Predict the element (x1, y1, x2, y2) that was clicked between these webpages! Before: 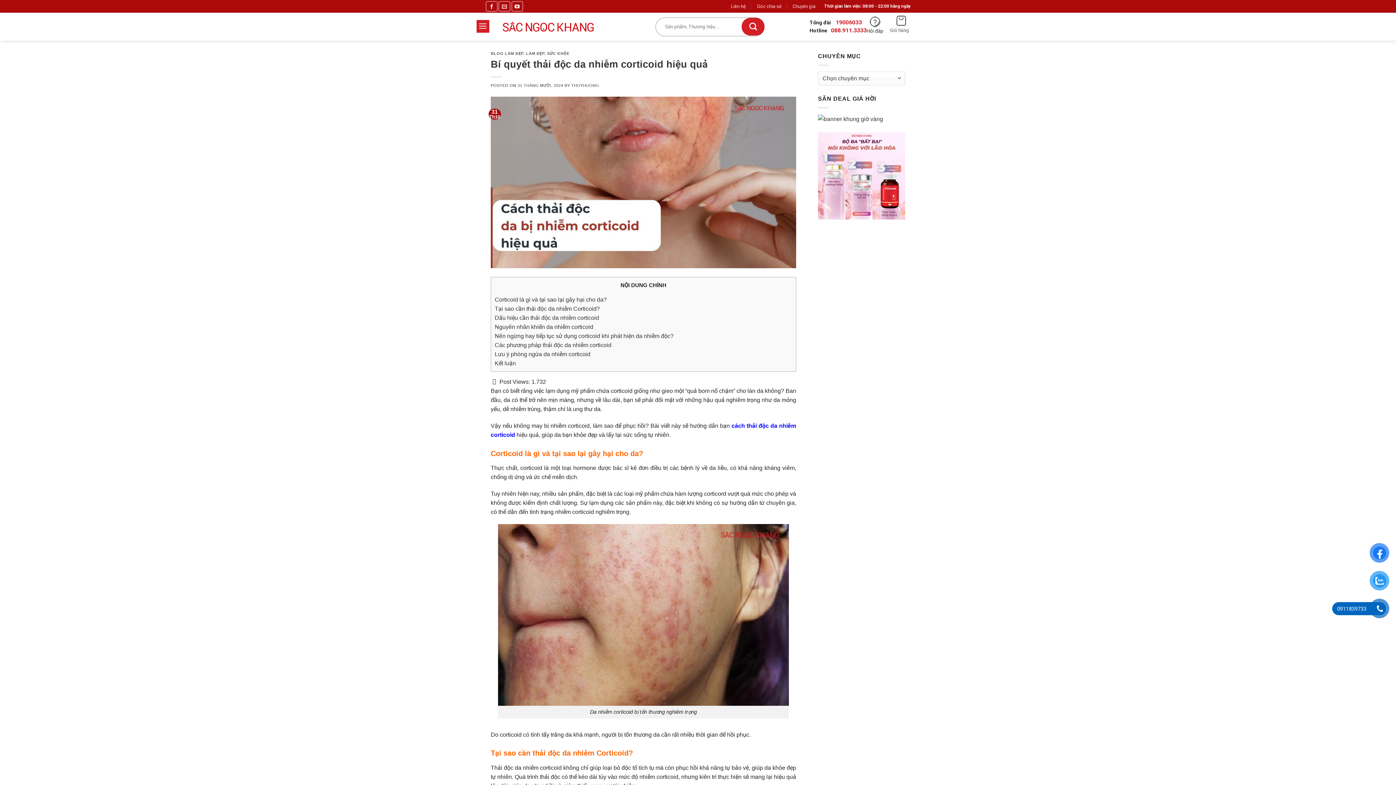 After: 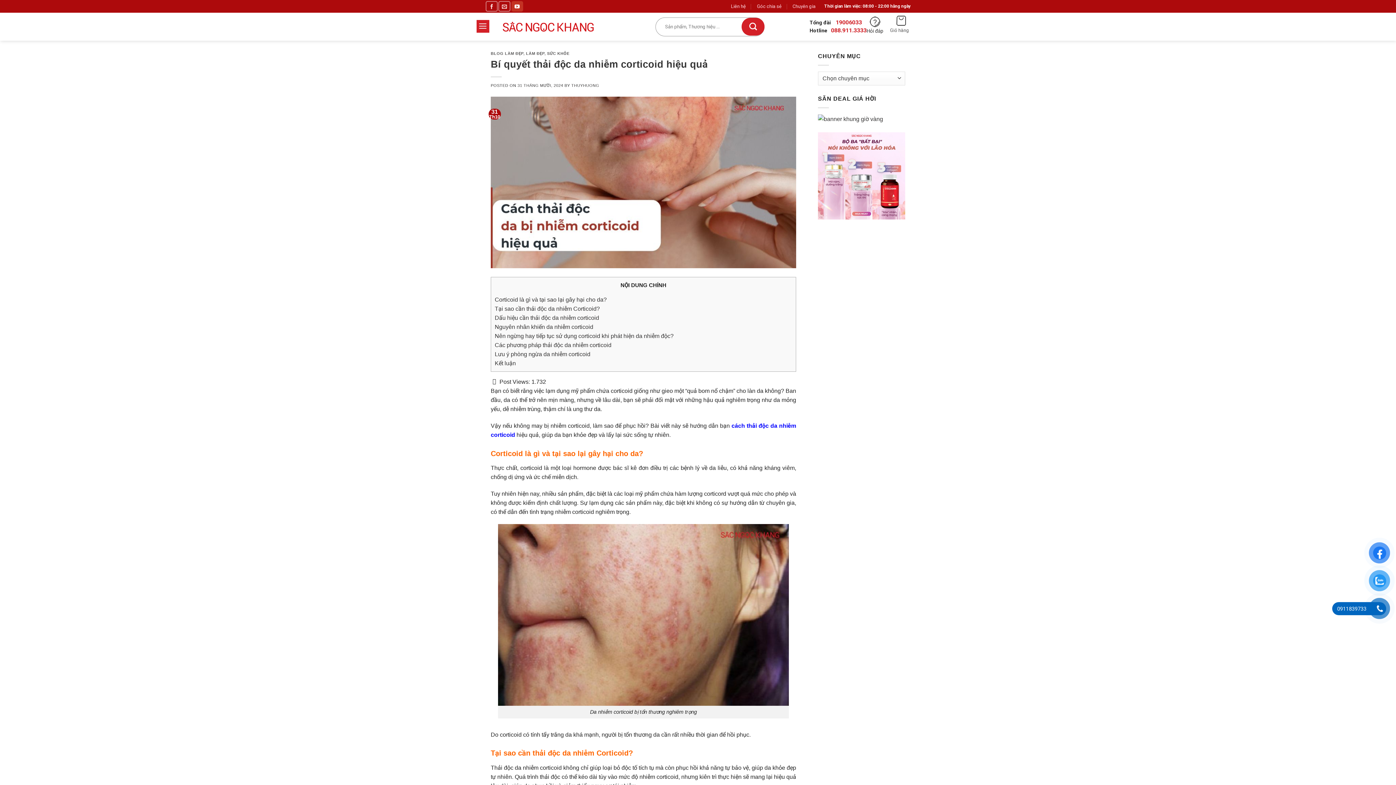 Action: bbox: (511, 1, 523, 11) label: Follow on YouTube